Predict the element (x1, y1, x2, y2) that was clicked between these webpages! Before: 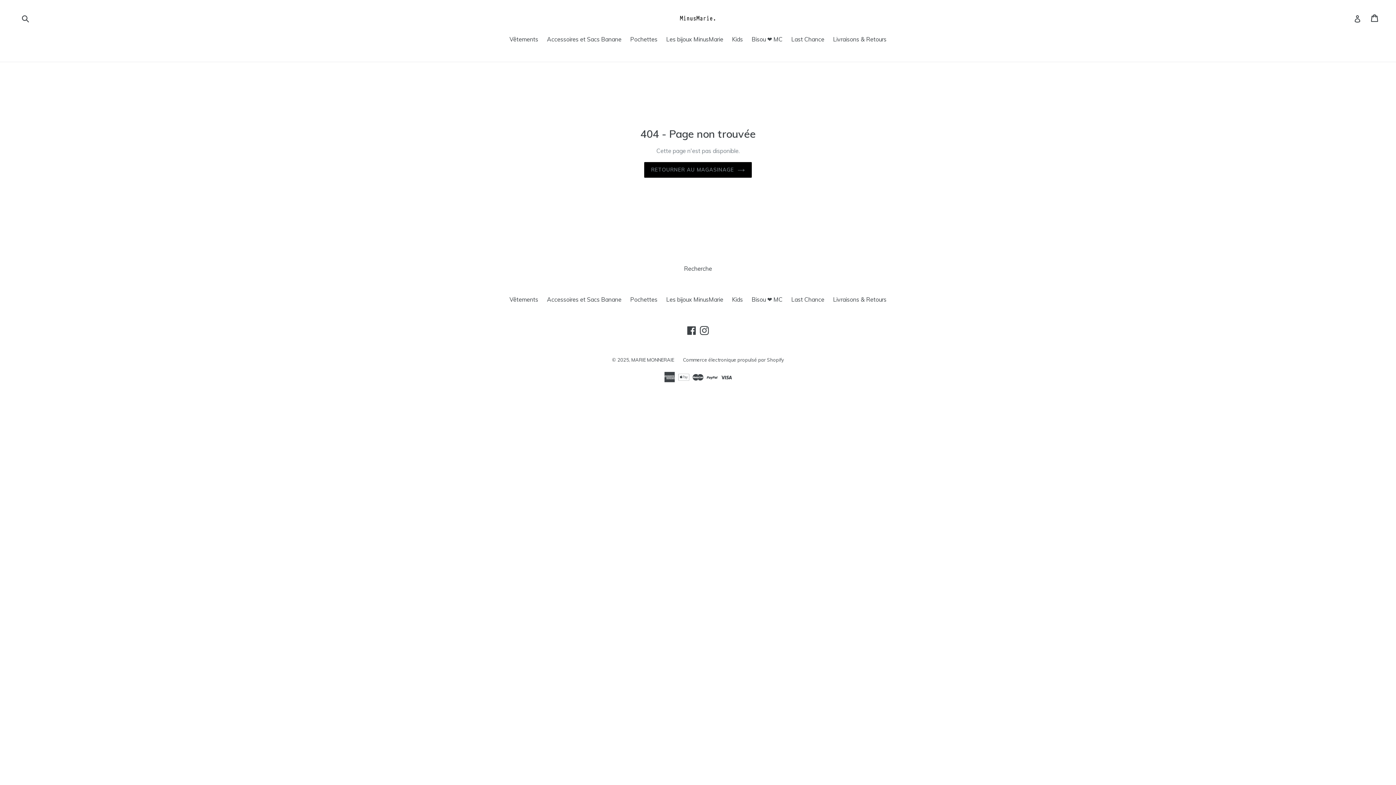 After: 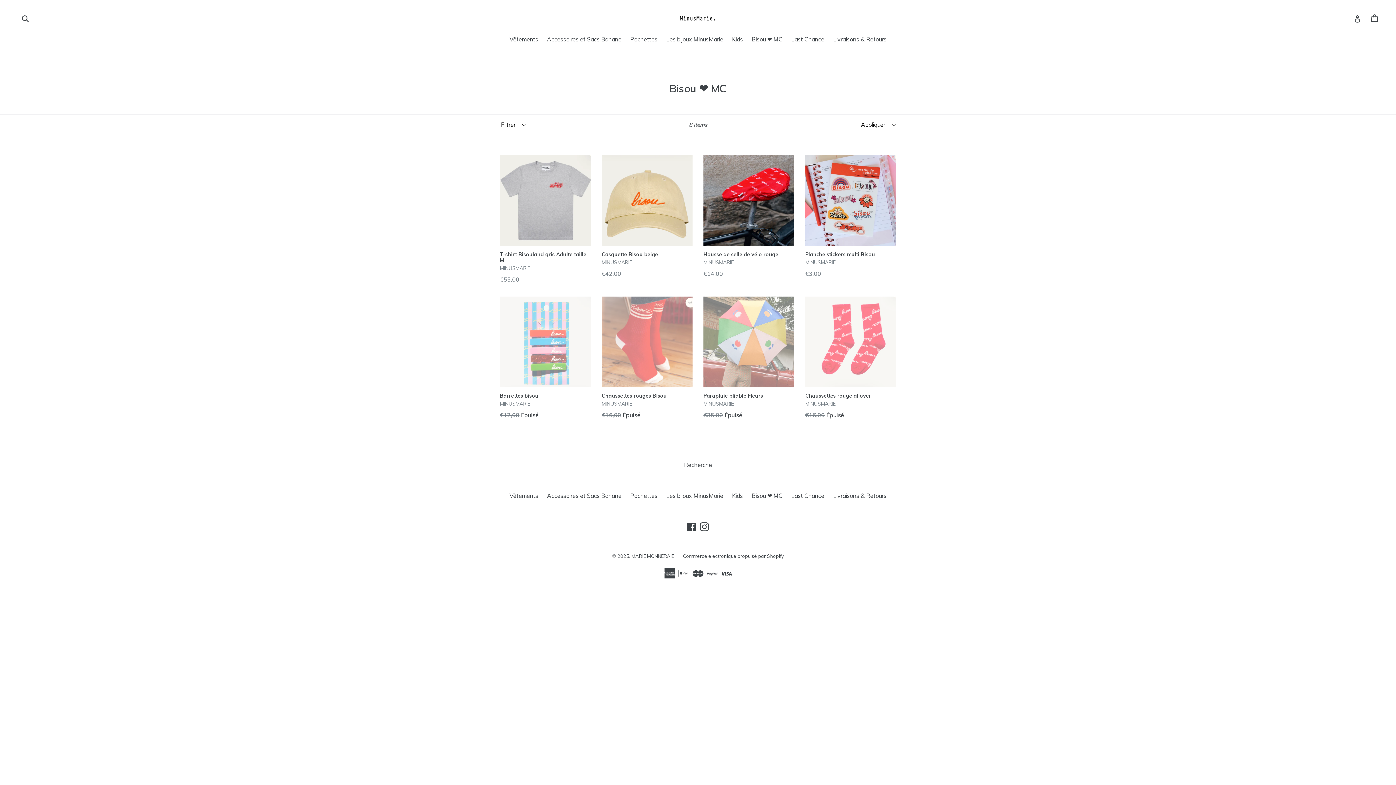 Action: bbox: (748, 35, 786, 44) label: Bisou ❤️ MC